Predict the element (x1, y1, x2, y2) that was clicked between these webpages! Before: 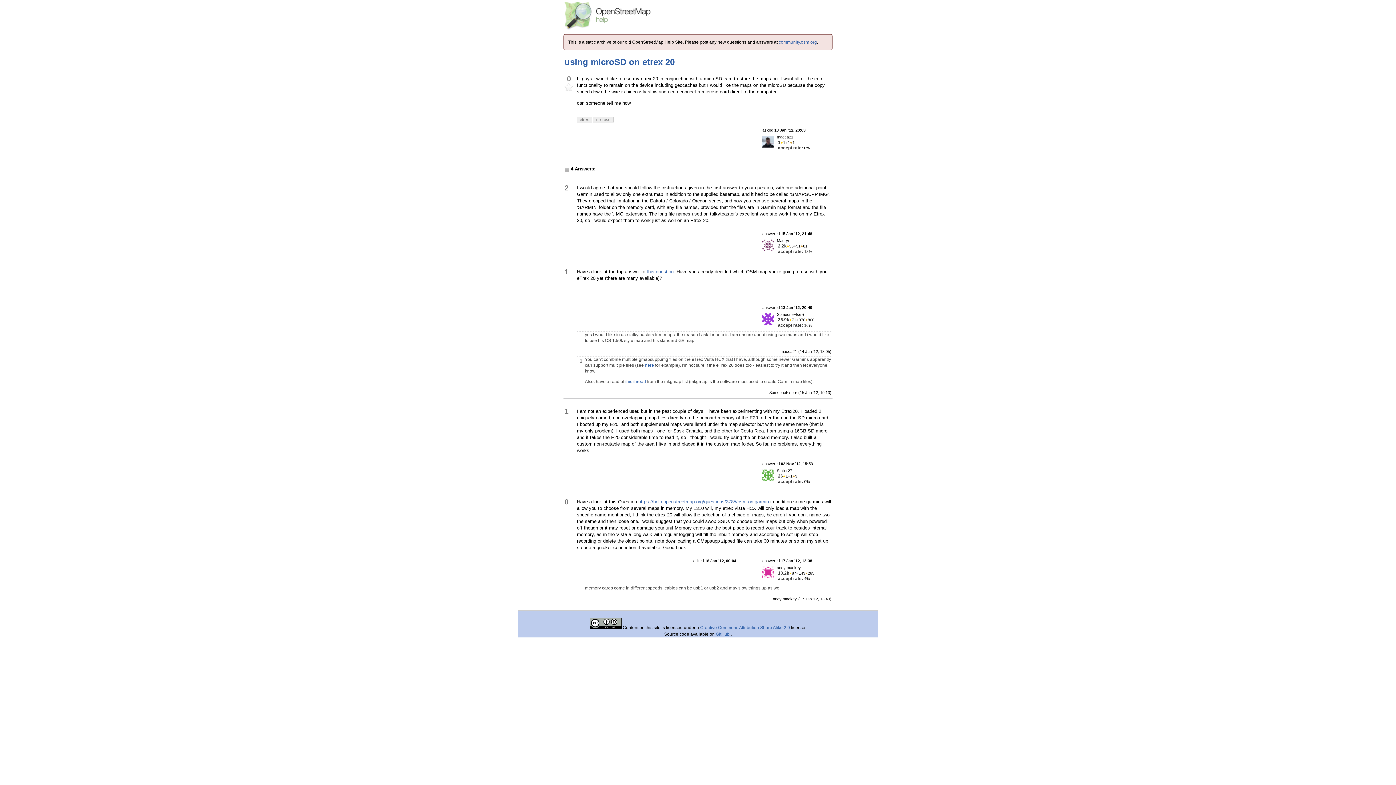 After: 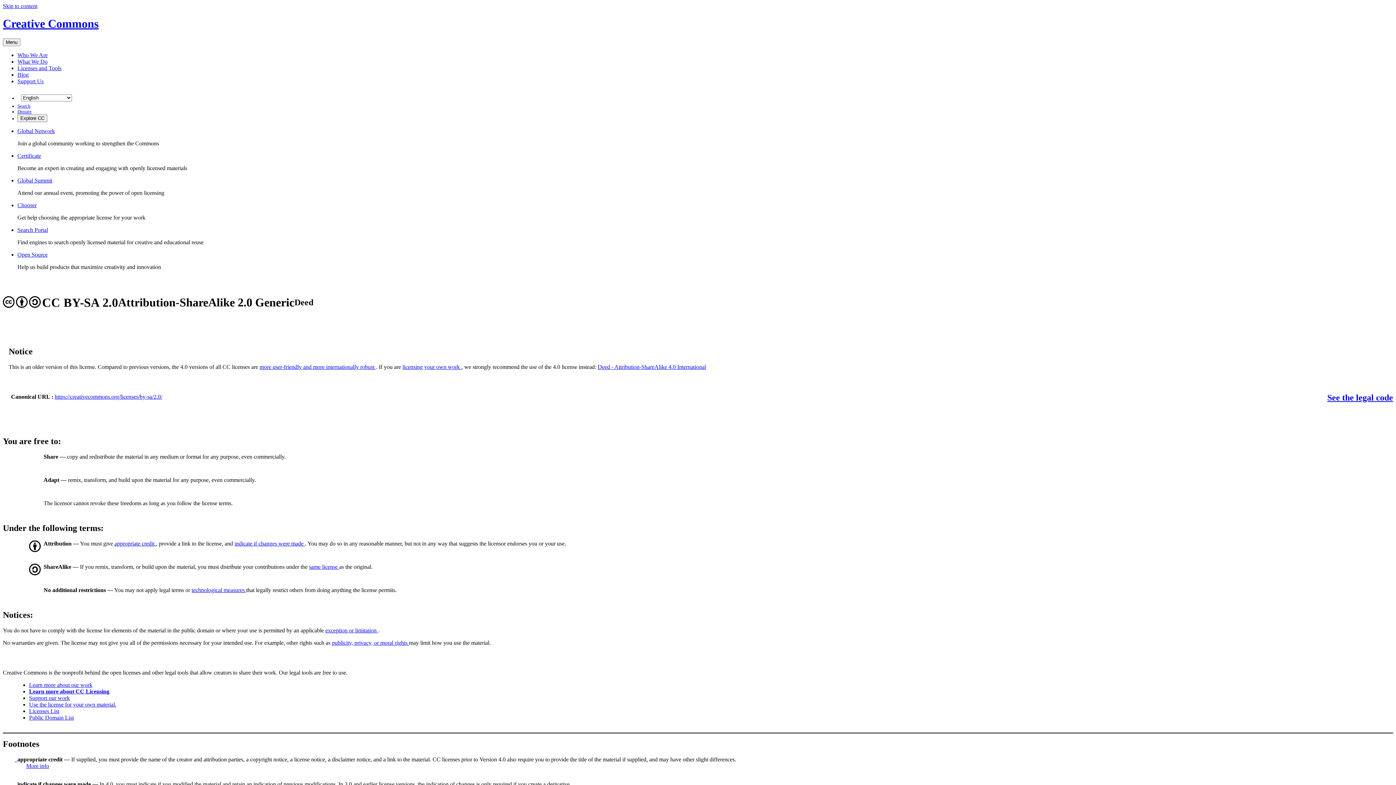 Action: bbox: (589, 625, 622, 630) label:  